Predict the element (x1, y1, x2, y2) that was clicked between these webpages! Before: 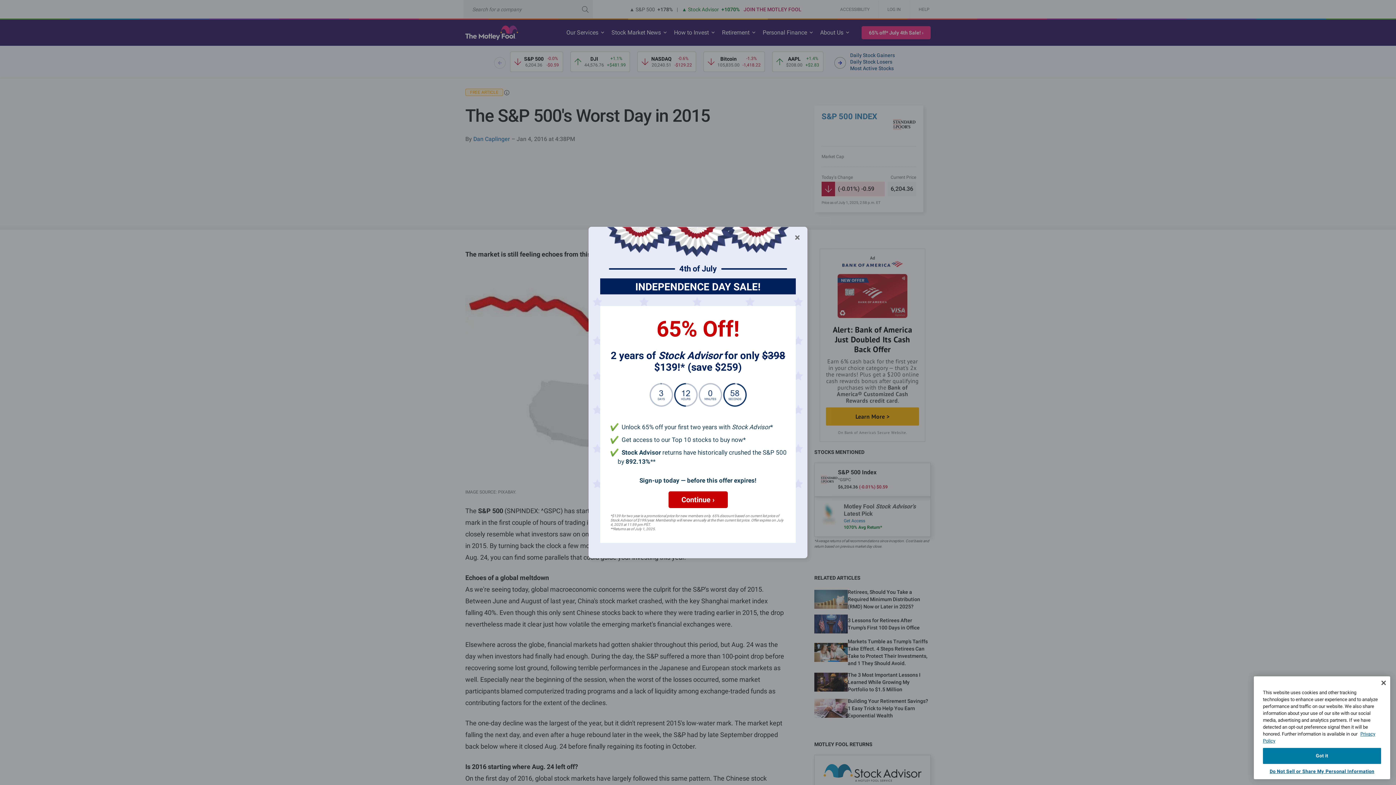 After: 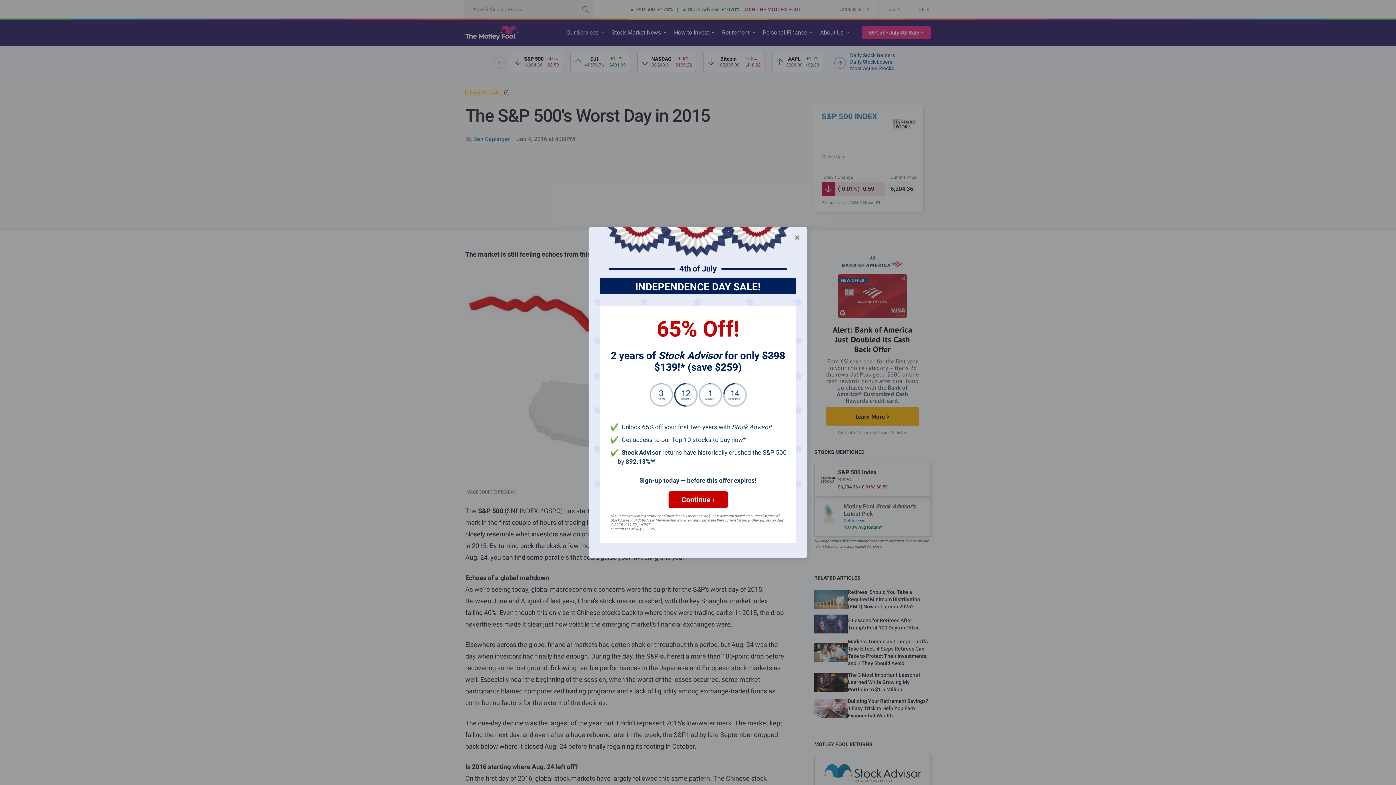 Action: label: Close bbox: (1376, 675, 1392, 691)